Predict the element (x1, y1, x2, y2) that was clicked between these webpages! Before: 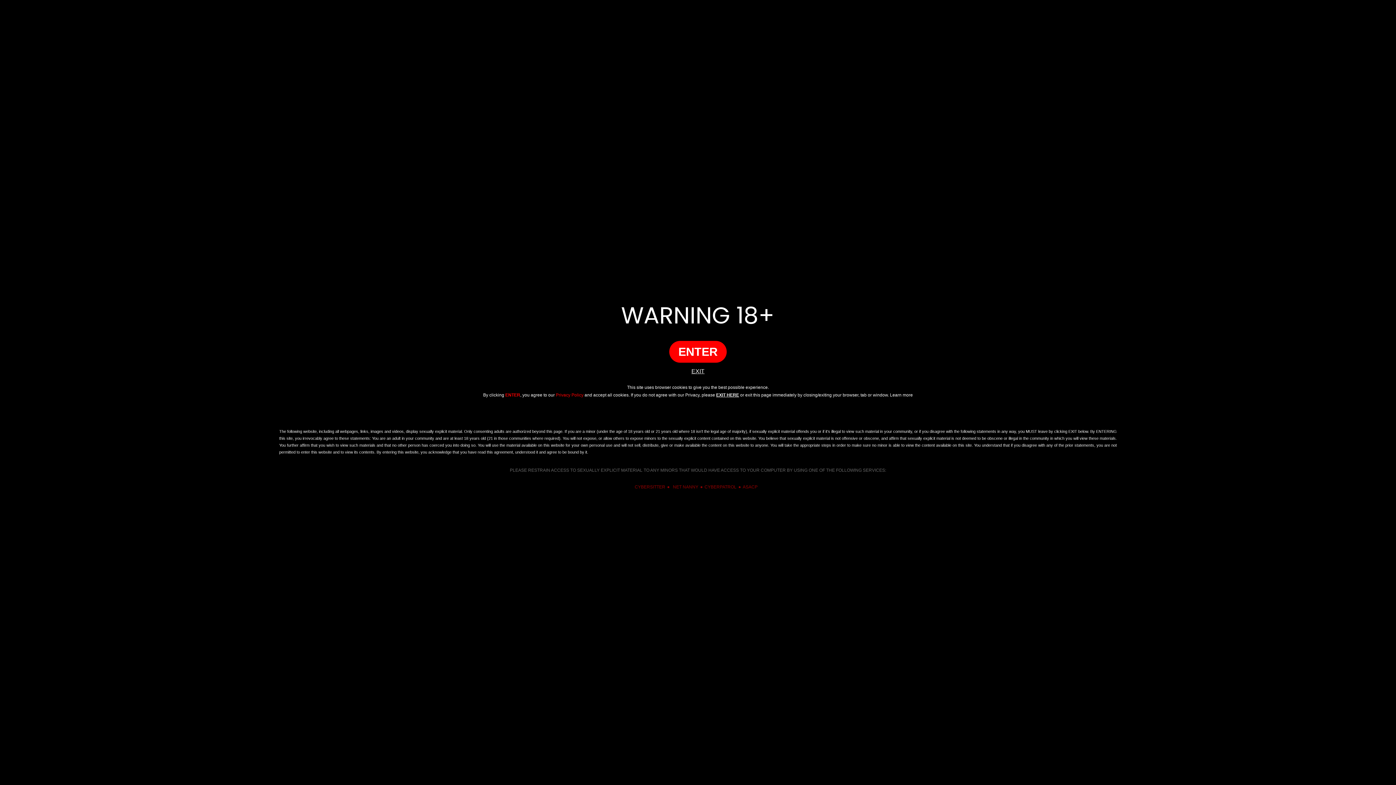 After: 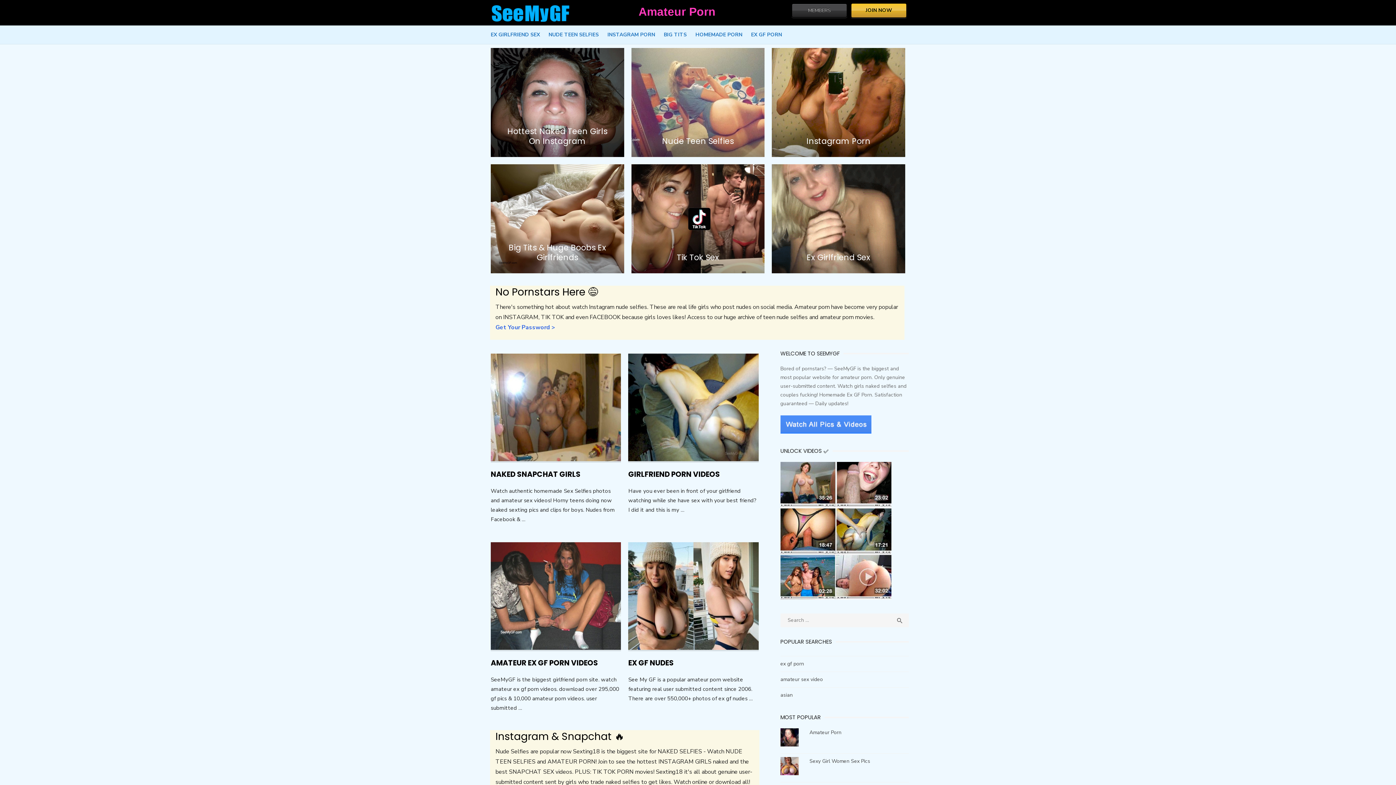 Action: bbox: (669, 340, 726, 362) label: ENTER